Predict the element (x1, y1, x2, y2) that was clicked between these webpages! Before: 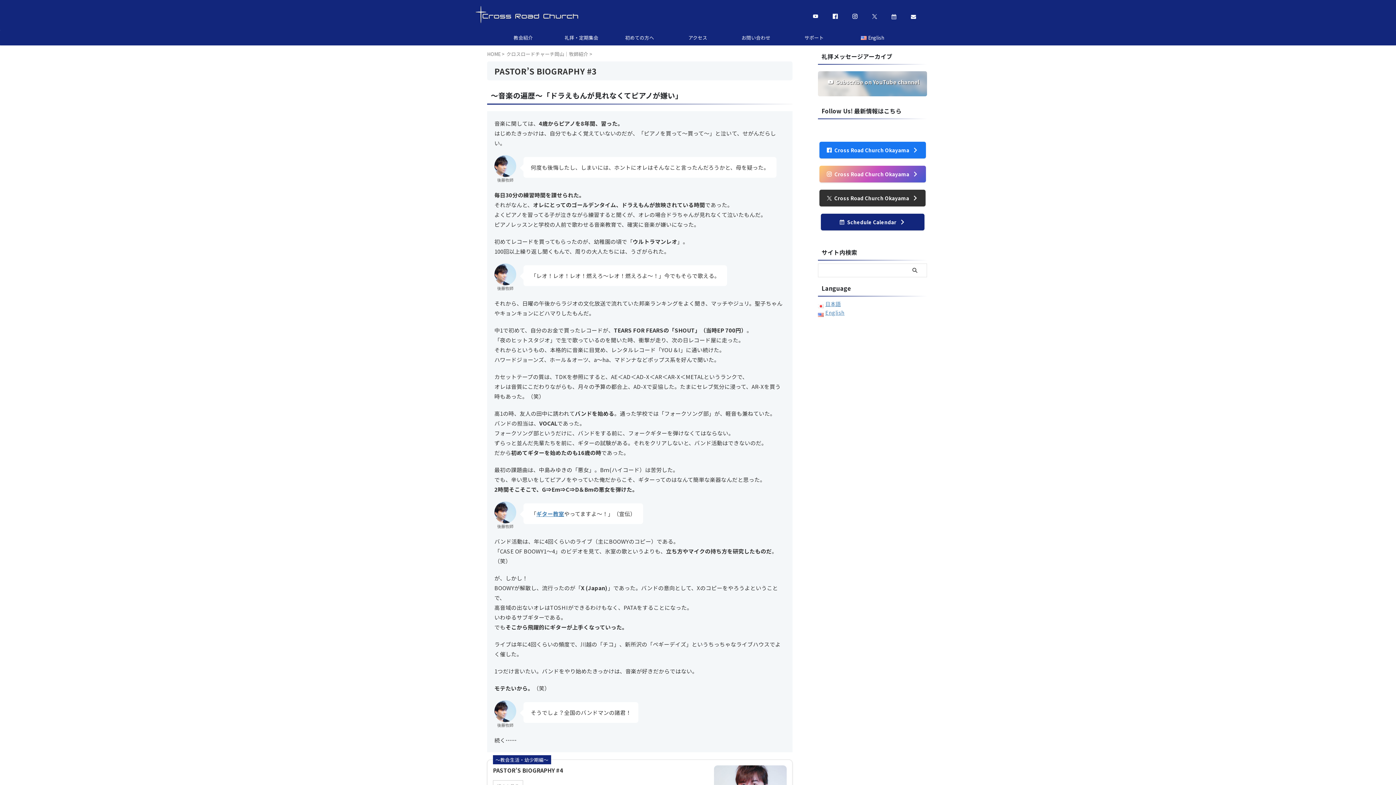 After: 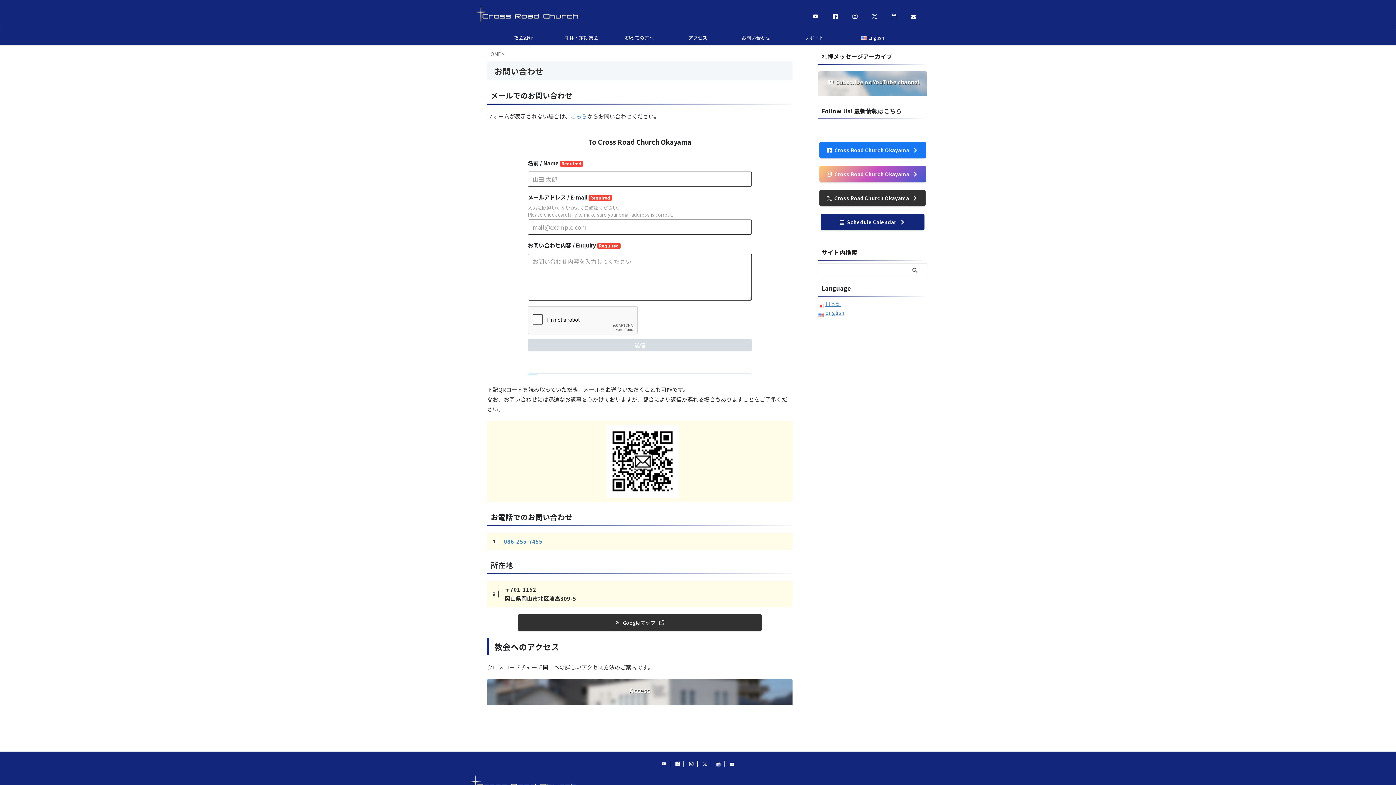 Action: bbox: (911, 12, 916, 20)